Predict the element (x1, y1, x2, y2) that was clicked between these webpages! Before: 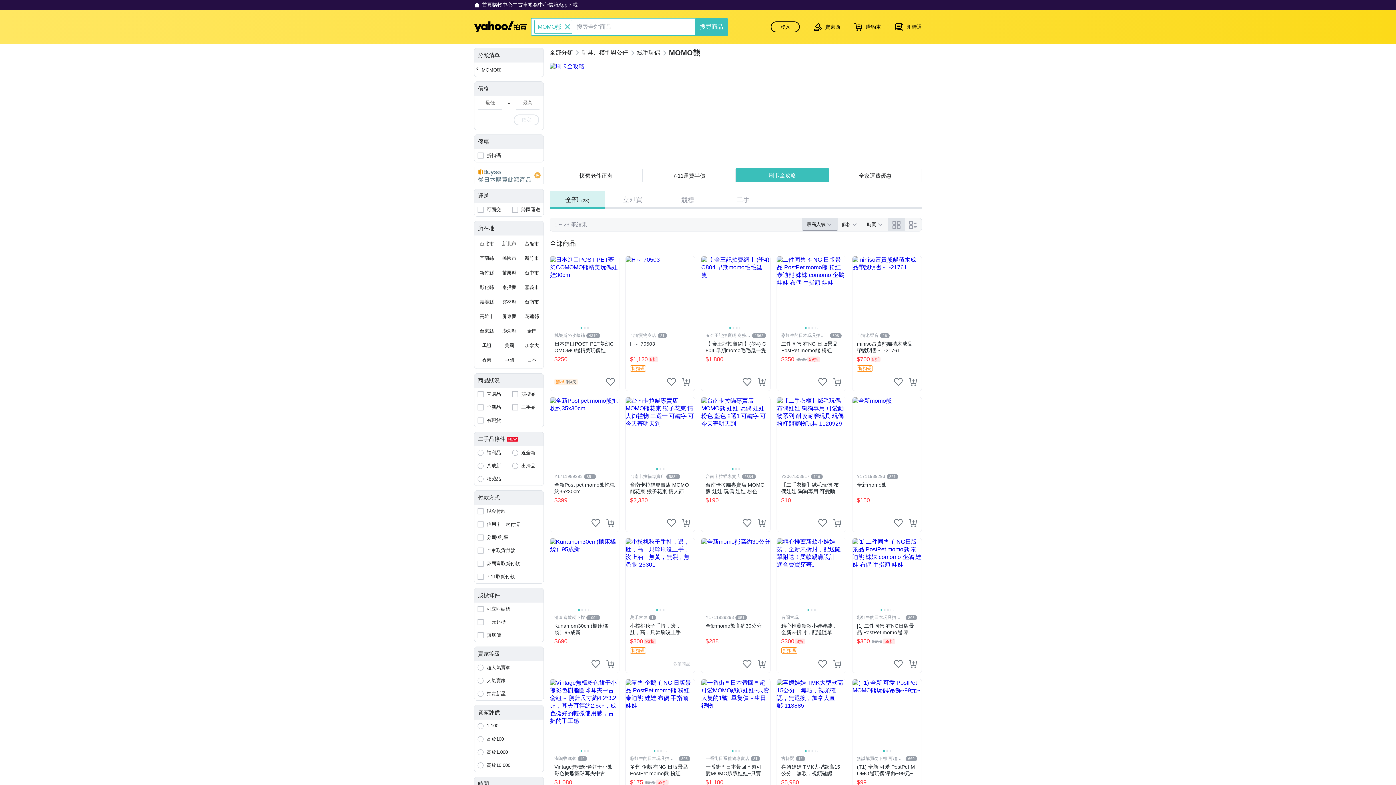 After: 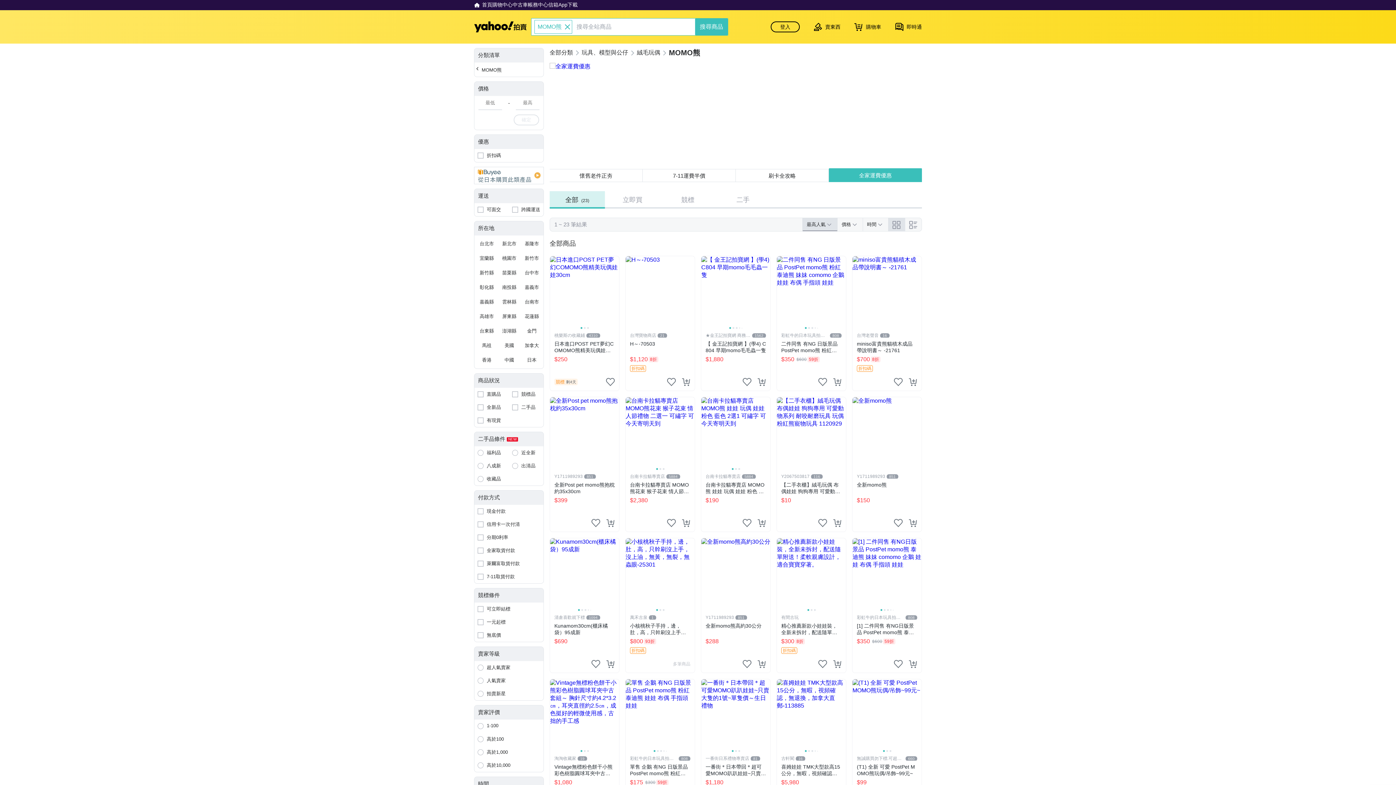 Action: label: 嘉義縣 bbox: (476, 296, 497, 308)